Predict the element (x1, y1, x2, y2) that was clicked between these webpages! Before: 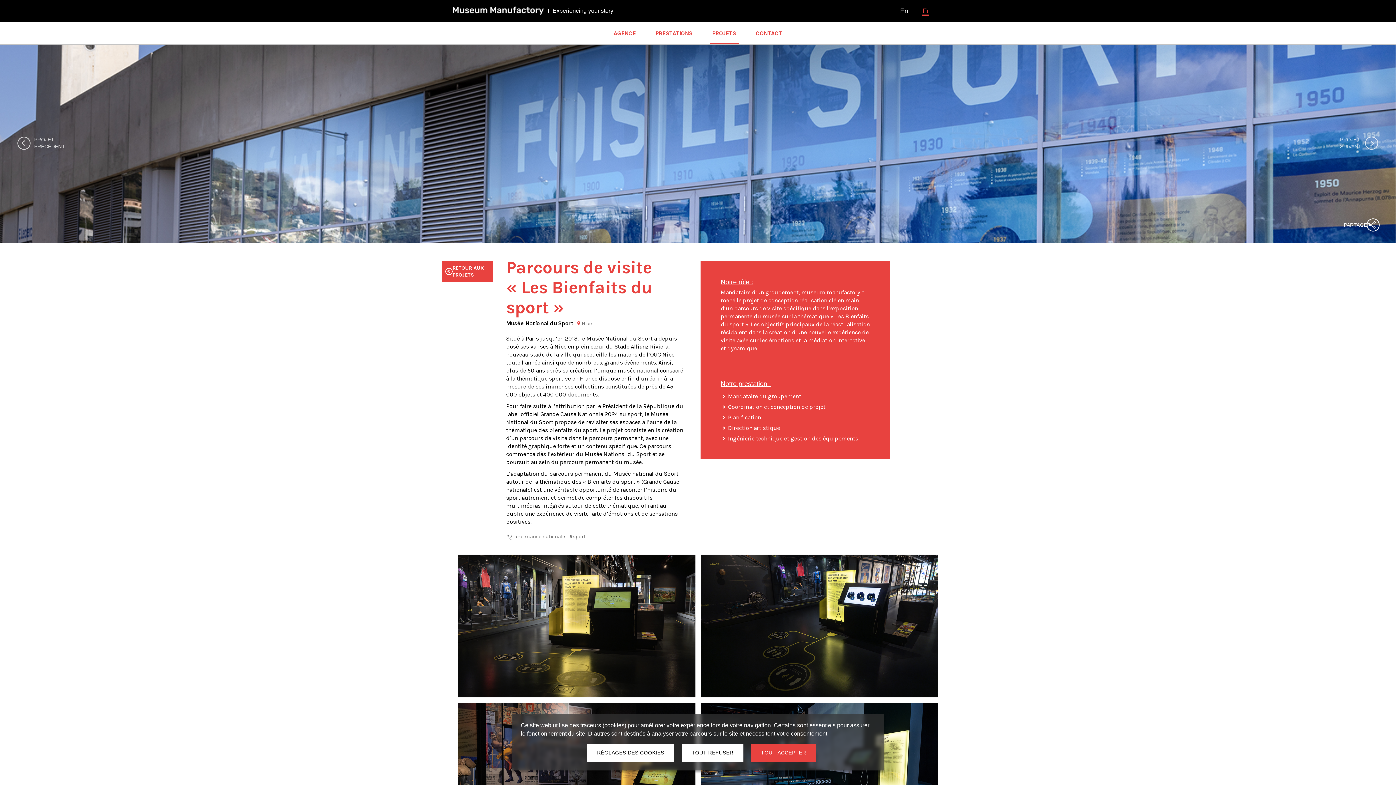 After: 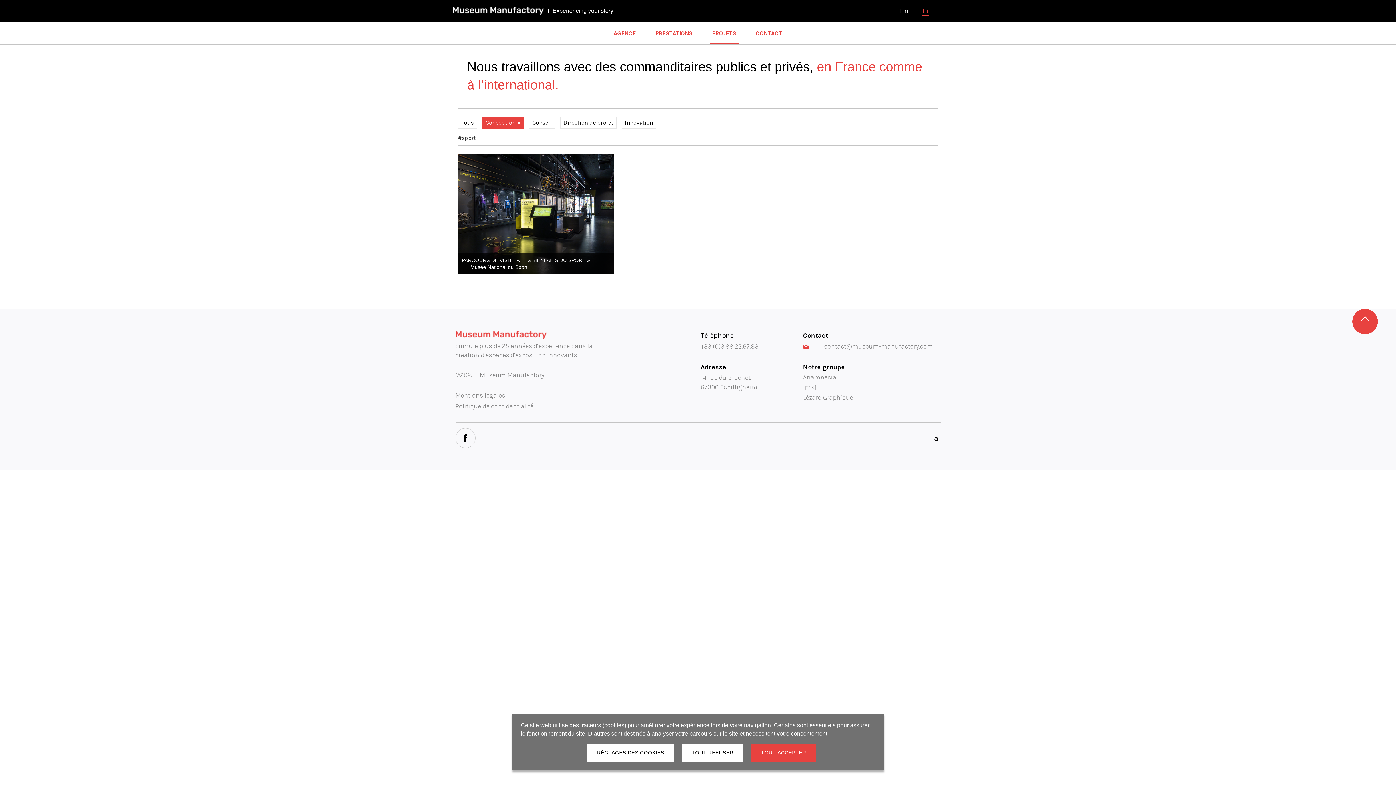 Action: label: #sport bbox: (569, 533, 586, 540)